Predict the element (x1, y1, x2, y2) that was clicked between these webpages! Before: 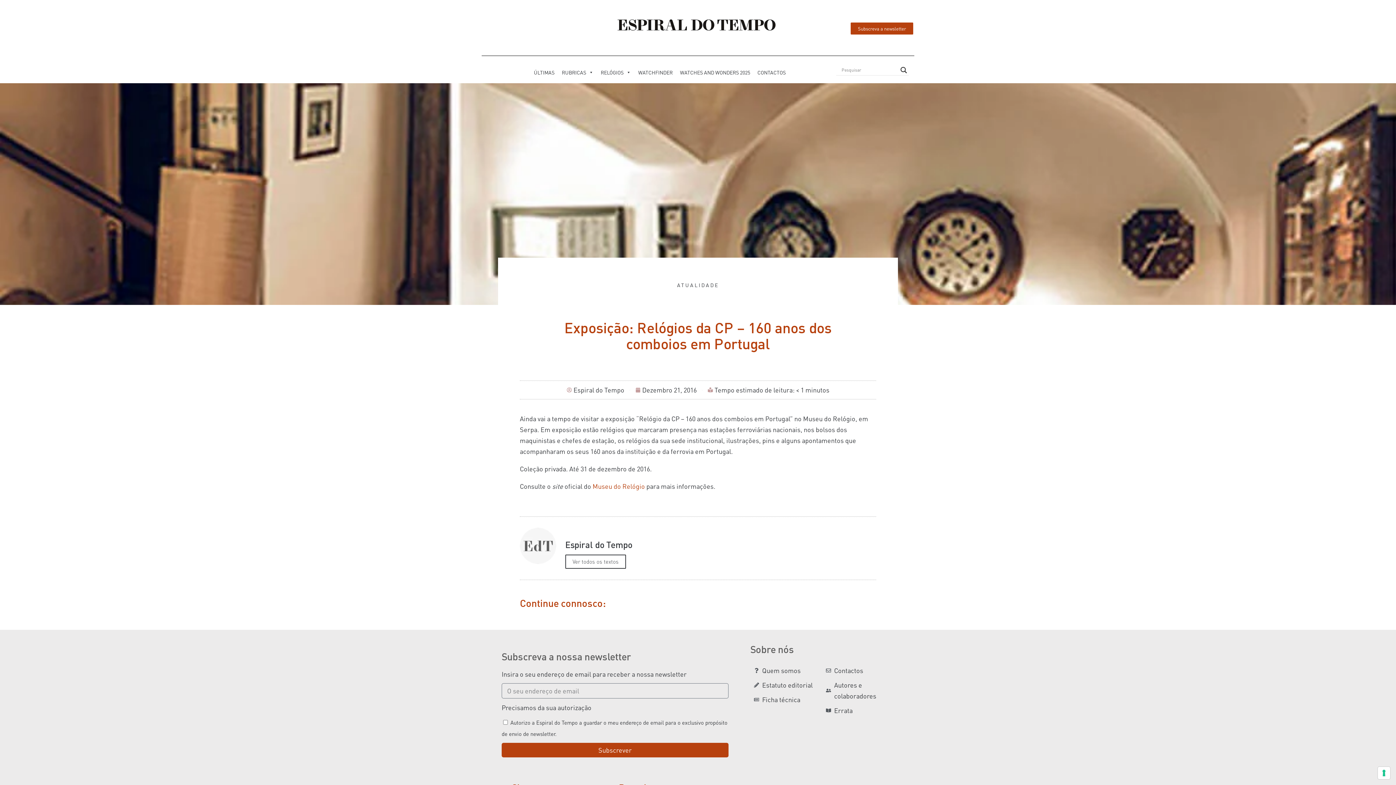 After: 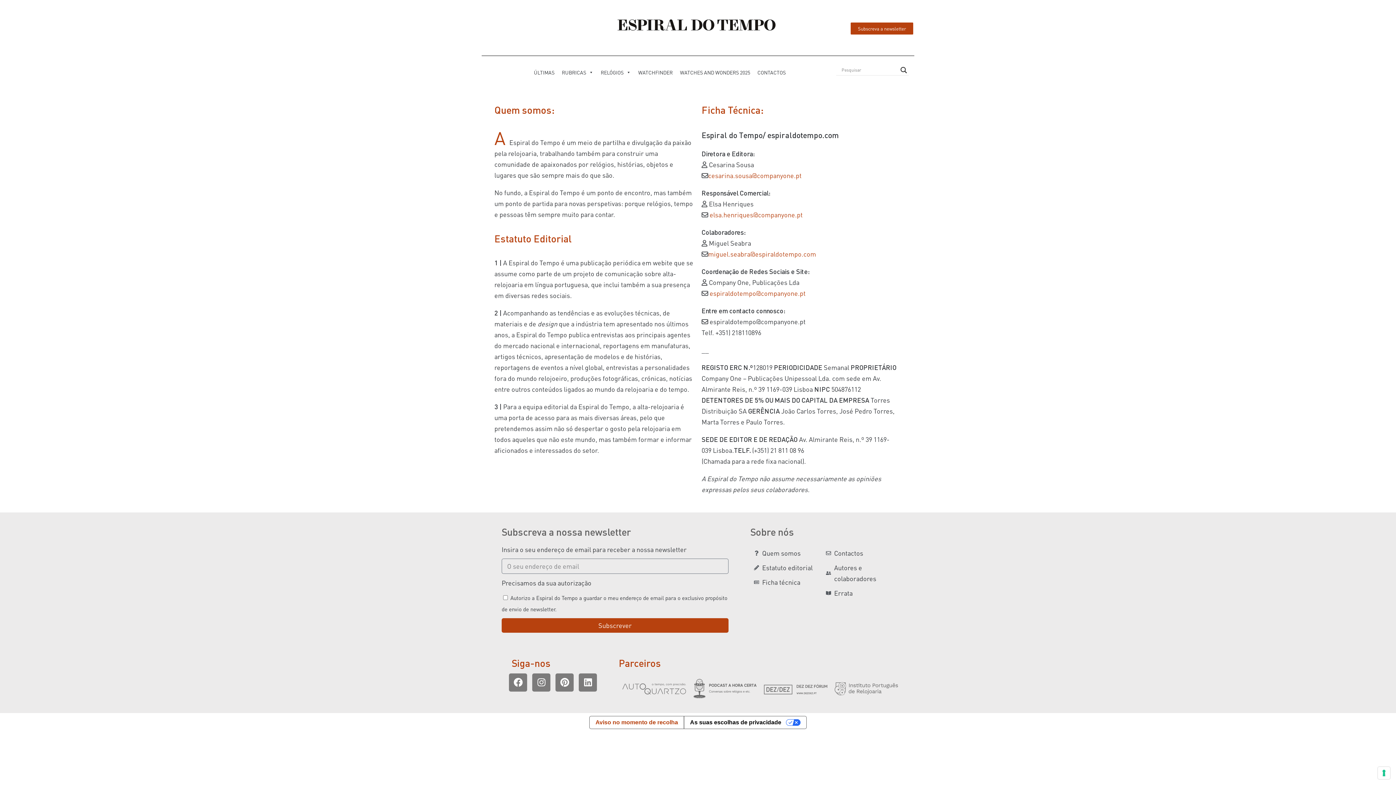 Action: bbox: (754, 665, 818, 676) label: Quem somos